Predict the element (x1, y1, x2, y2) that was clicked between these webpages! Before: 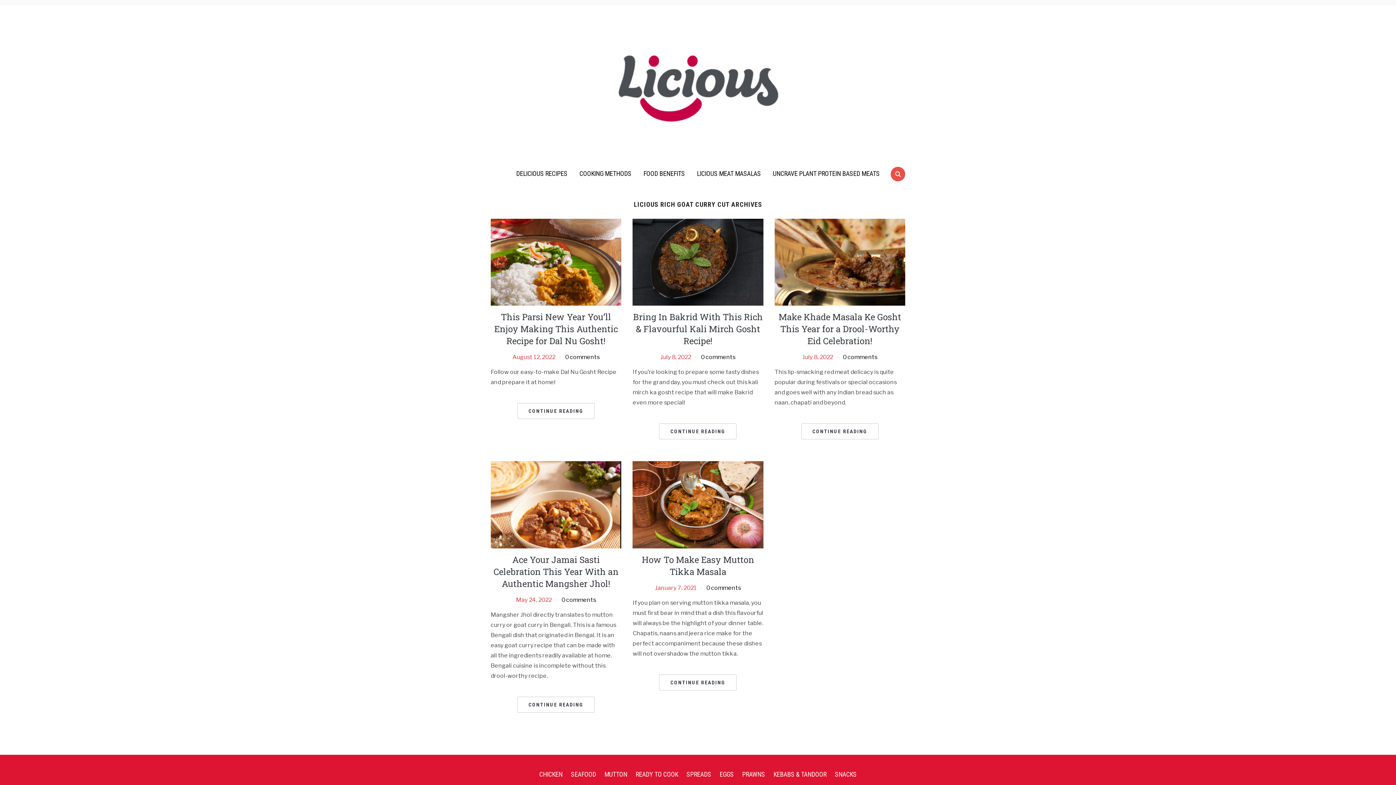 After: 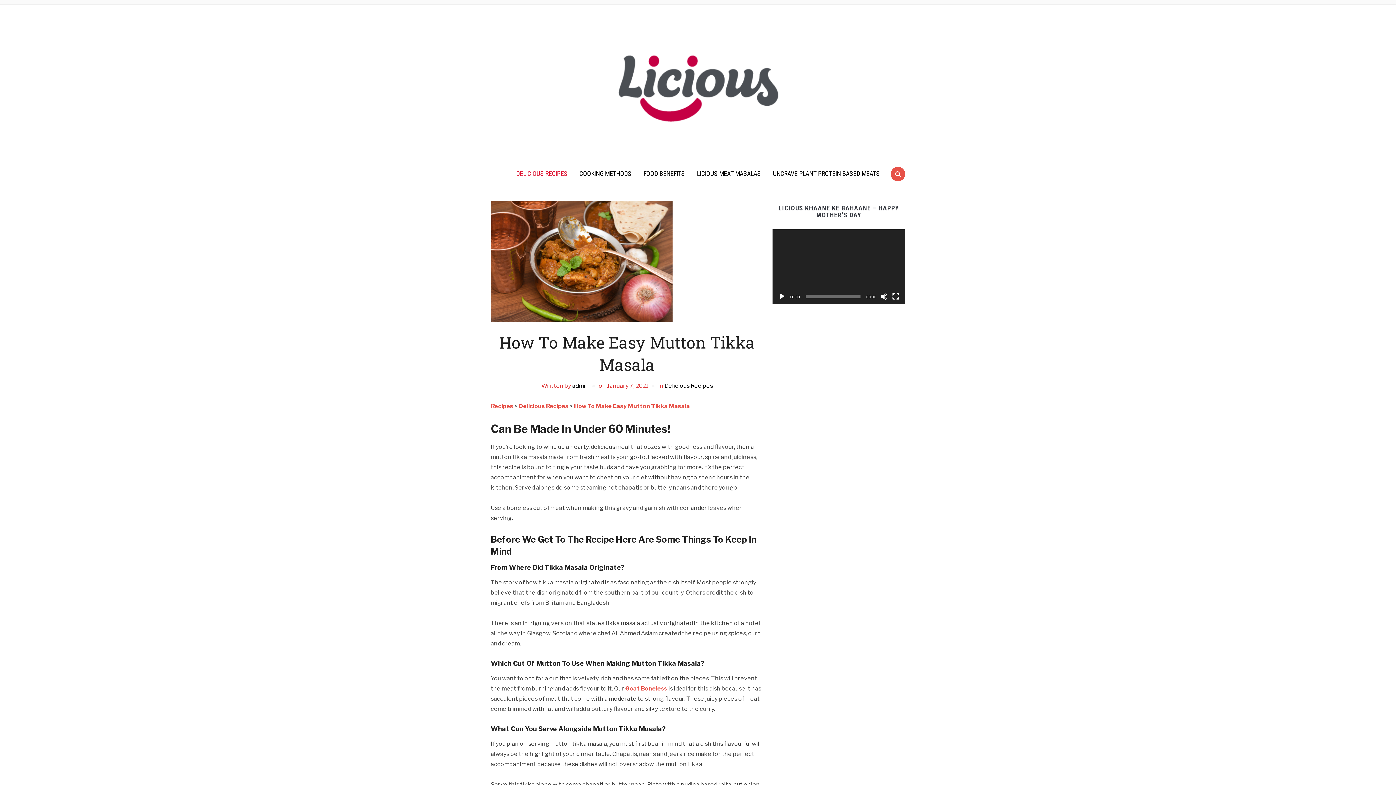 Action: bbox: (632, 501, 763, 508)